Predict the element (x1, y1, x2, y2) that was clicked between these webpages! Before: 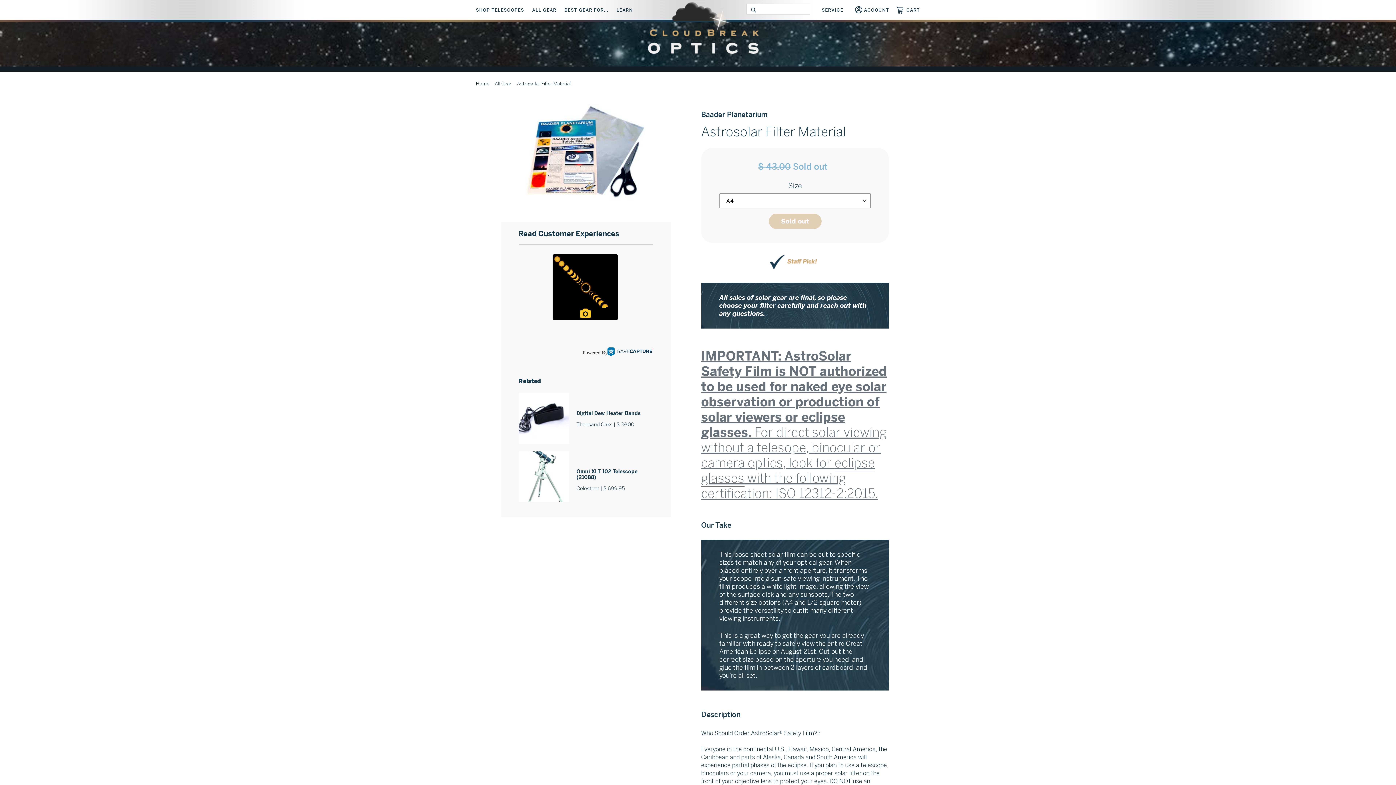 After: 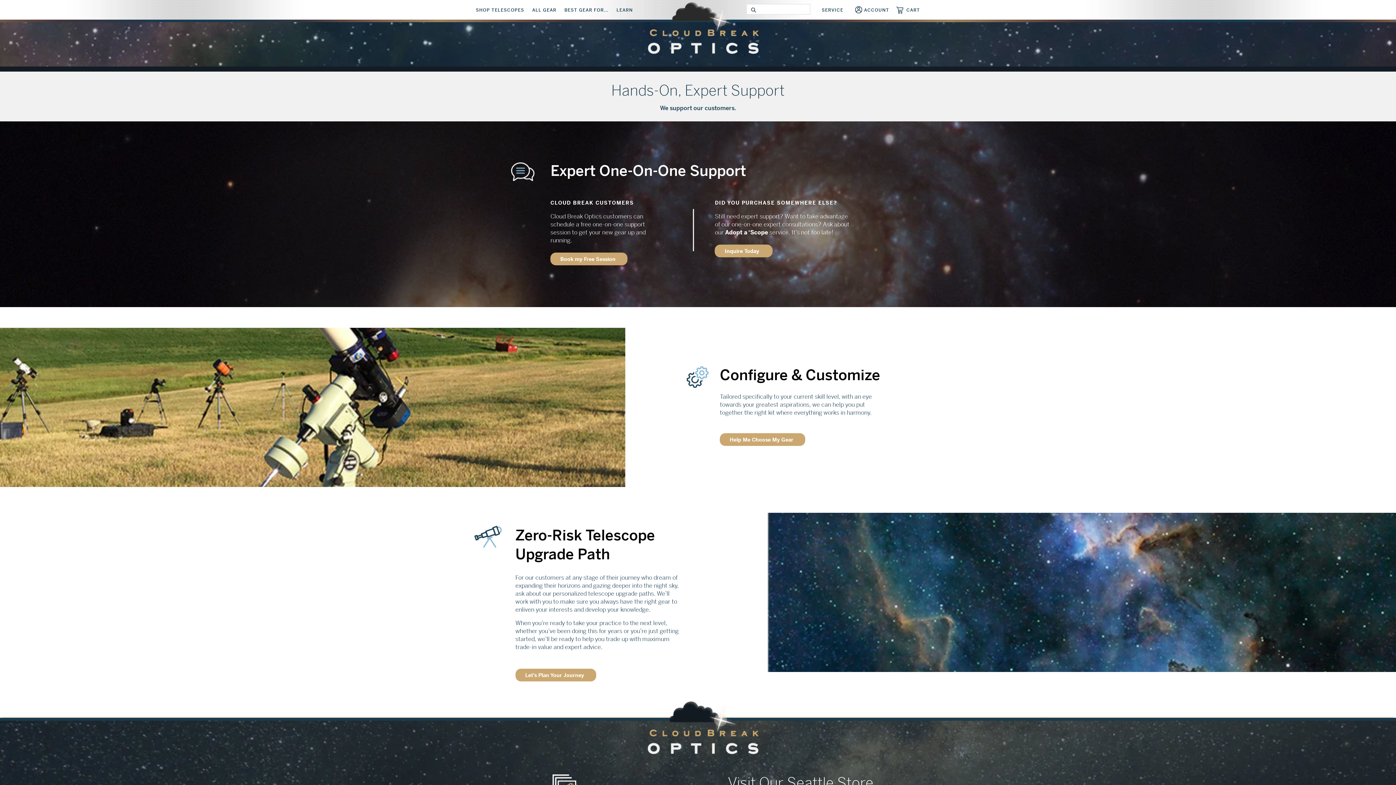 Action: bbox: (821, 6, 847, 15) label: SERVICE